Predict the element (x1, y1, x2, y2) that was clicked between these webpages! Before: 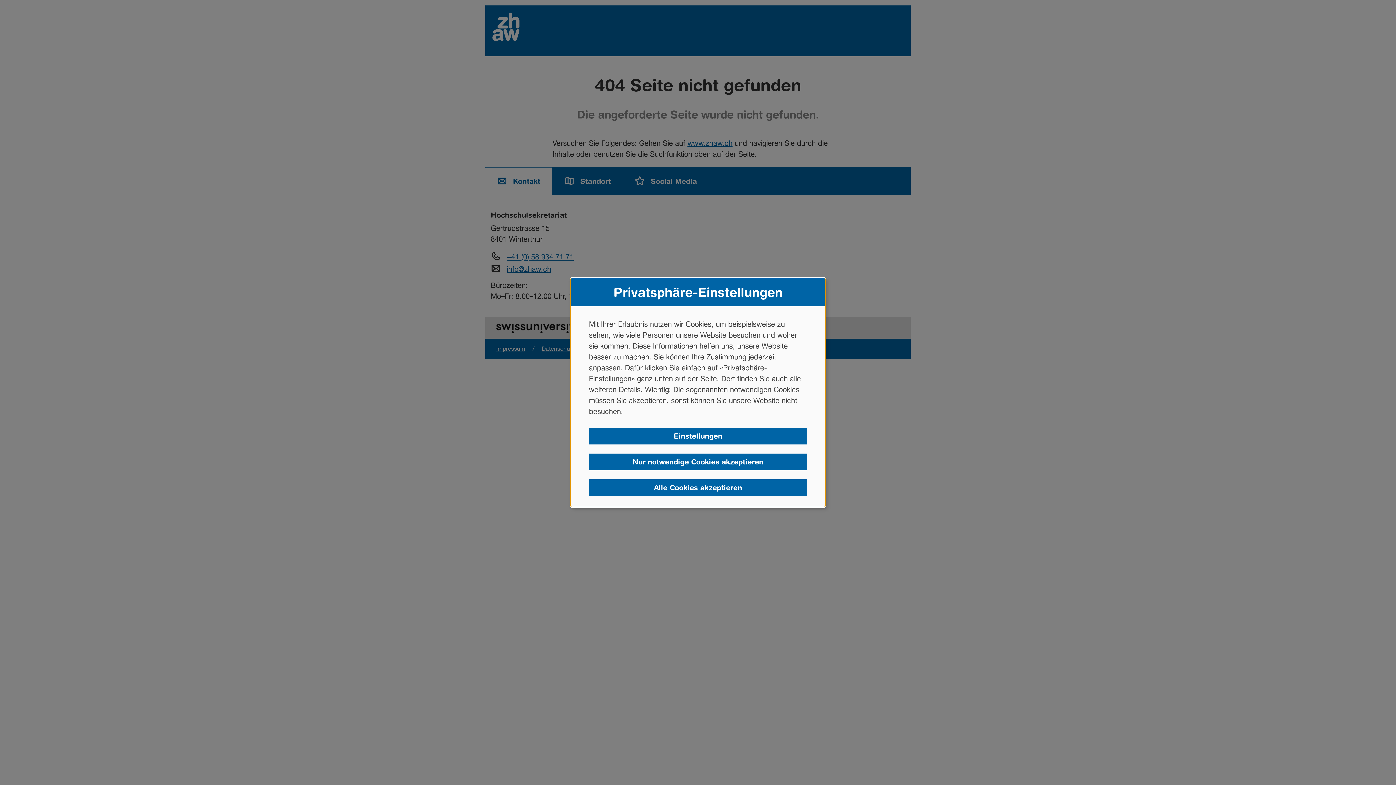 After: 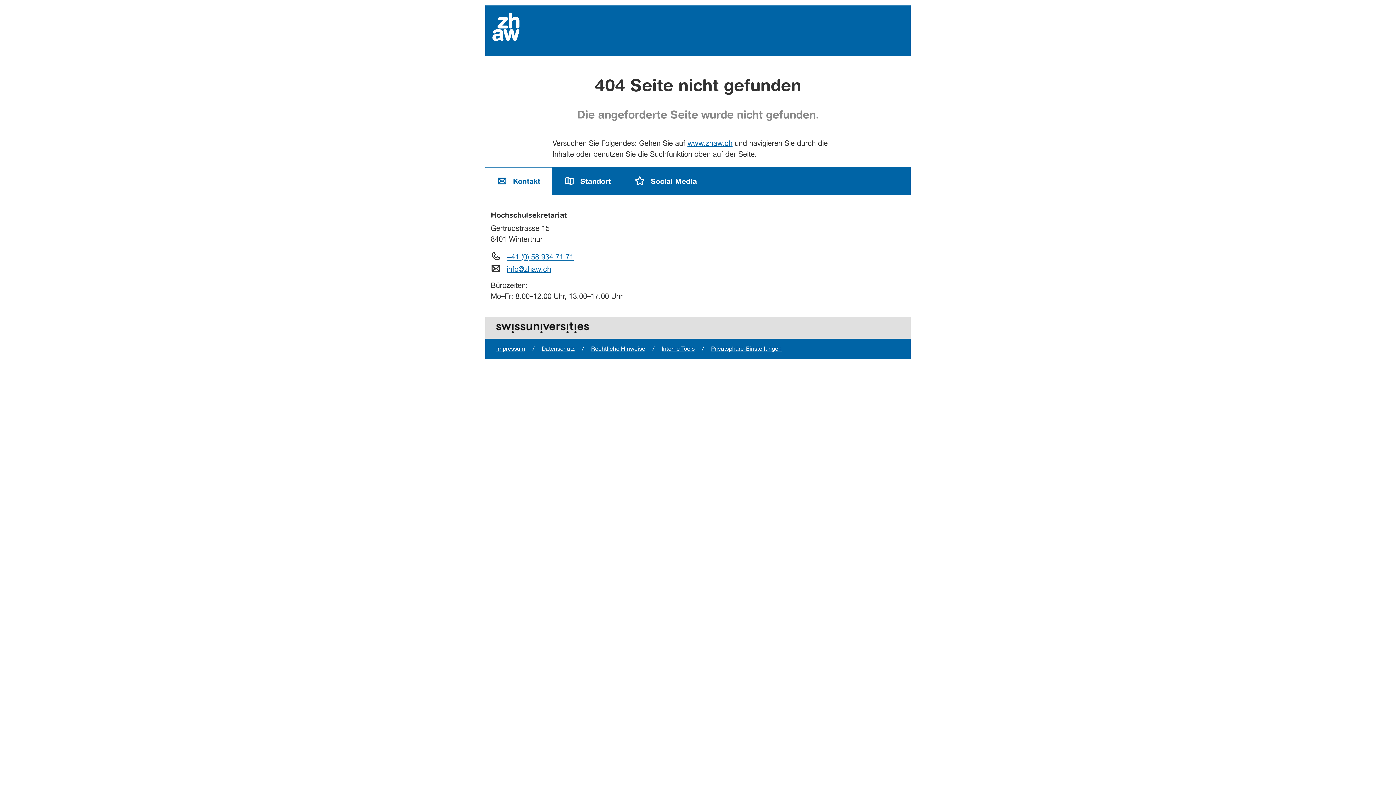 Action: label: Alle Cookies akzeptieren bbox: (589, 479, 807, 496)